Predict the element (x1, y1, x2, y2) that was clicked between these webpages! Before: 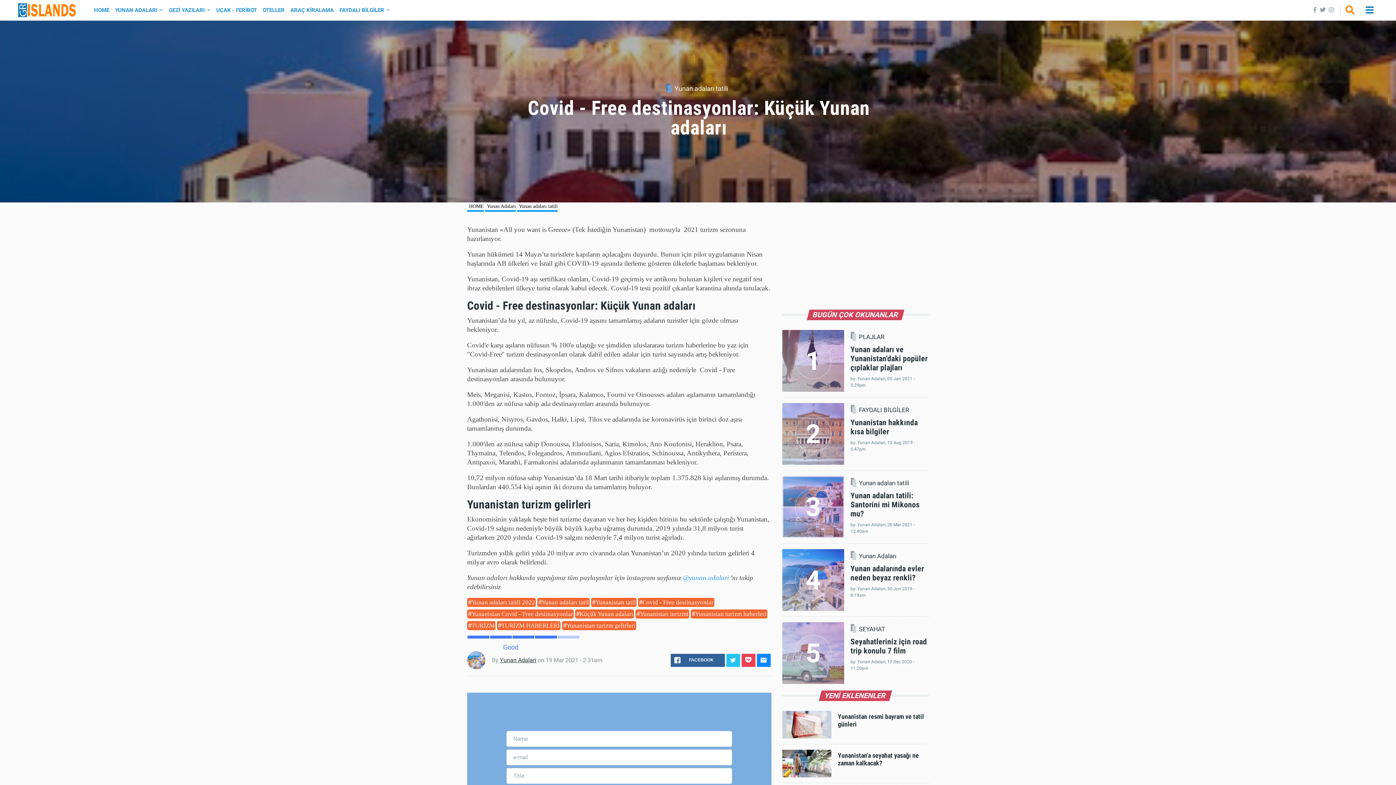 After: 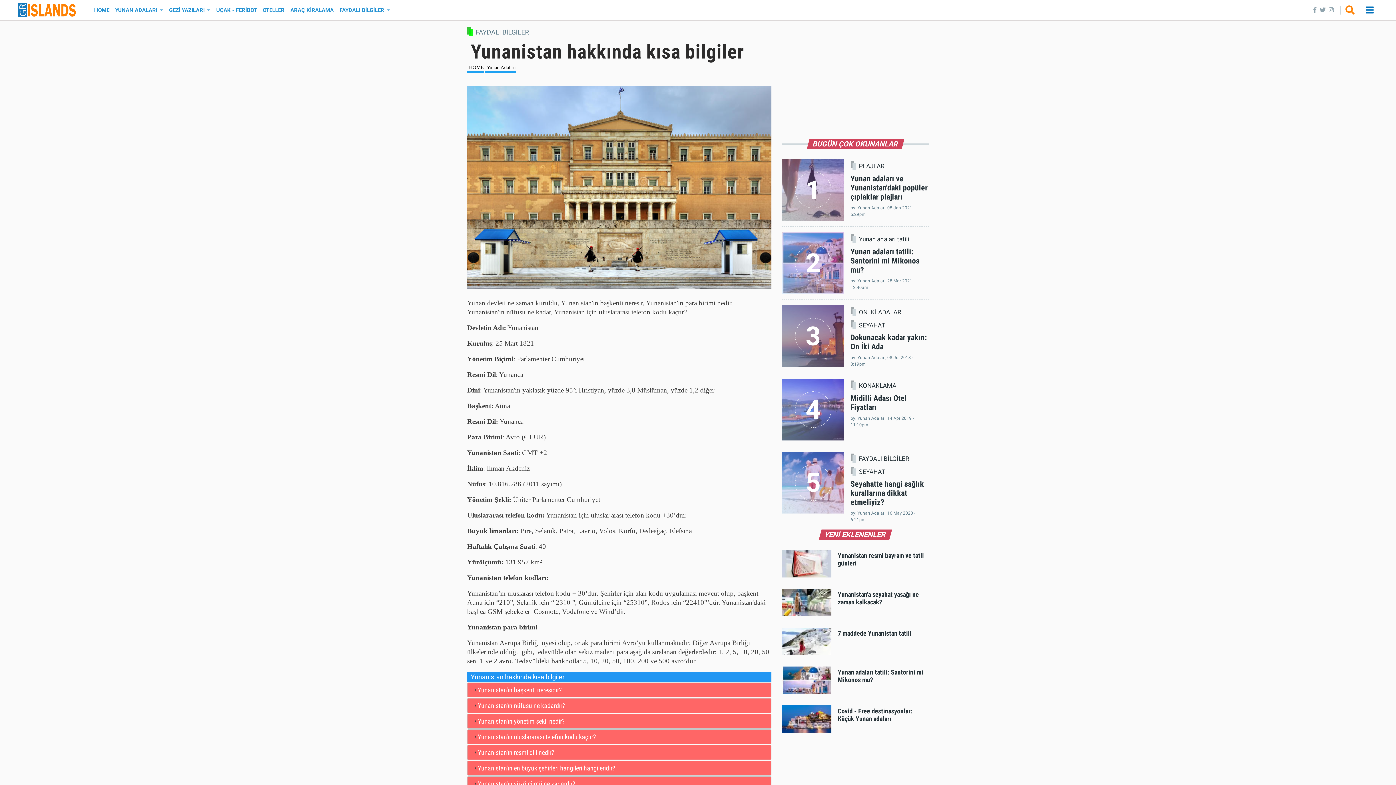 Action: label: Yunanistan hakkında kısa bilgiler bbox: (850, 418, 918, 436)